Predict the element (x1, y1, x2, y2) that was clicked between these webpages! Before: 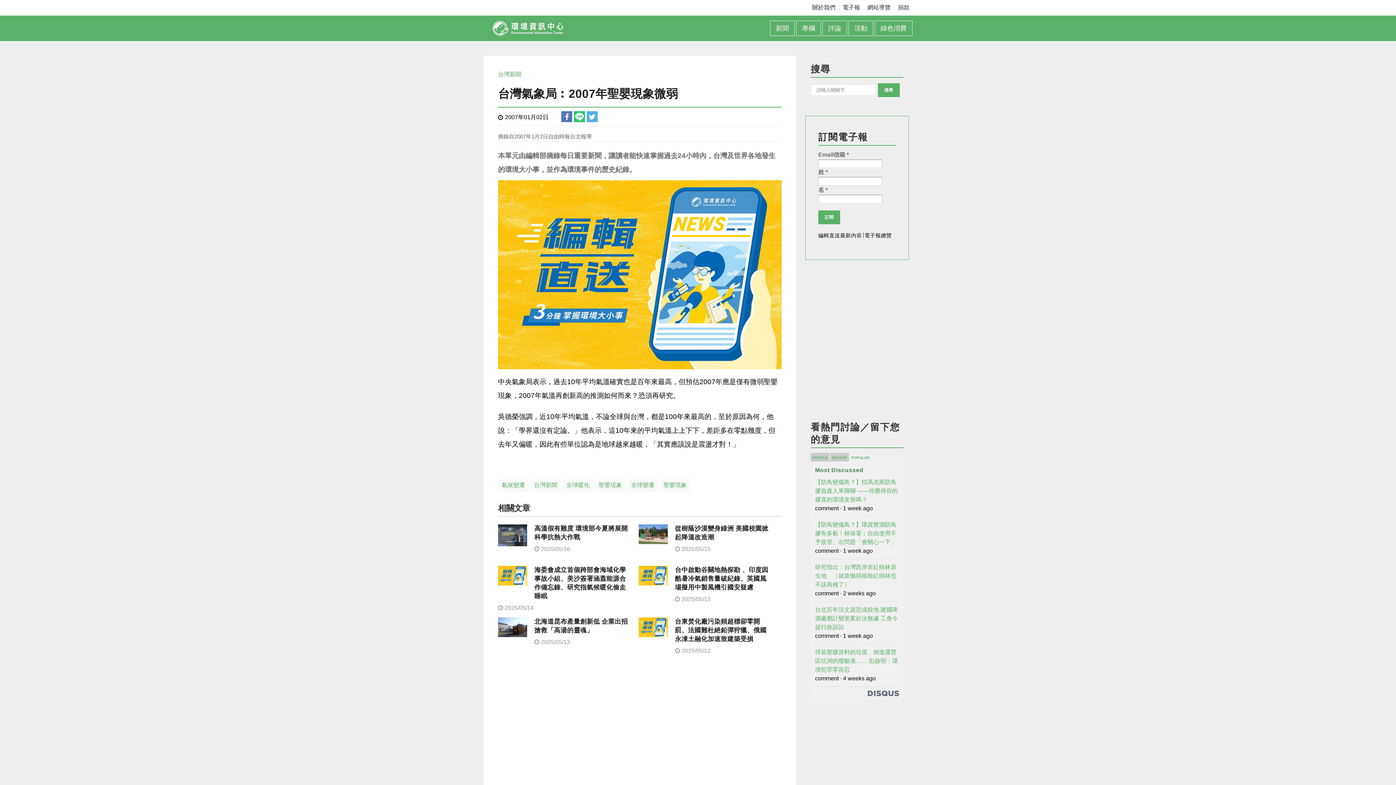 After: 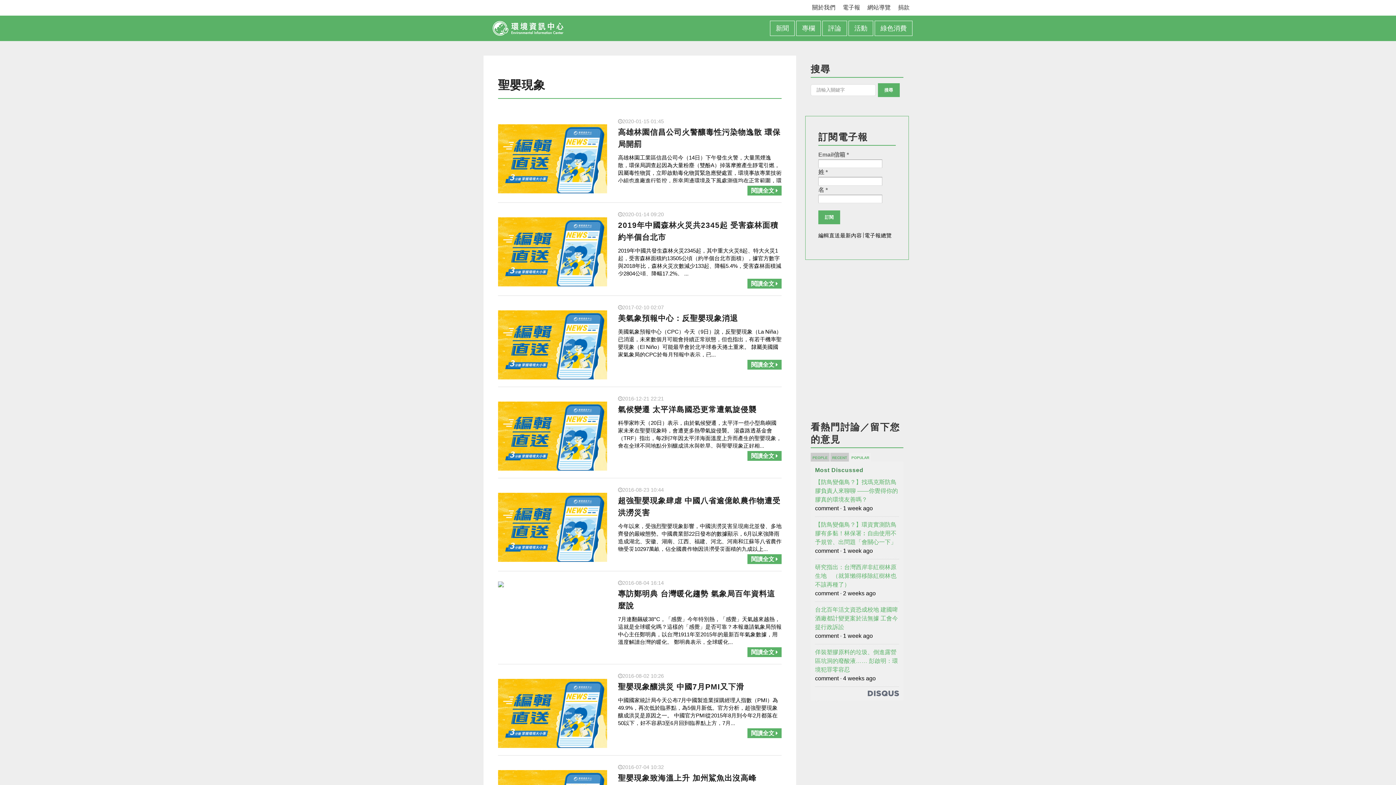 Action: label: 聖嬰現象 bbox: (663, 482, 686, 488)